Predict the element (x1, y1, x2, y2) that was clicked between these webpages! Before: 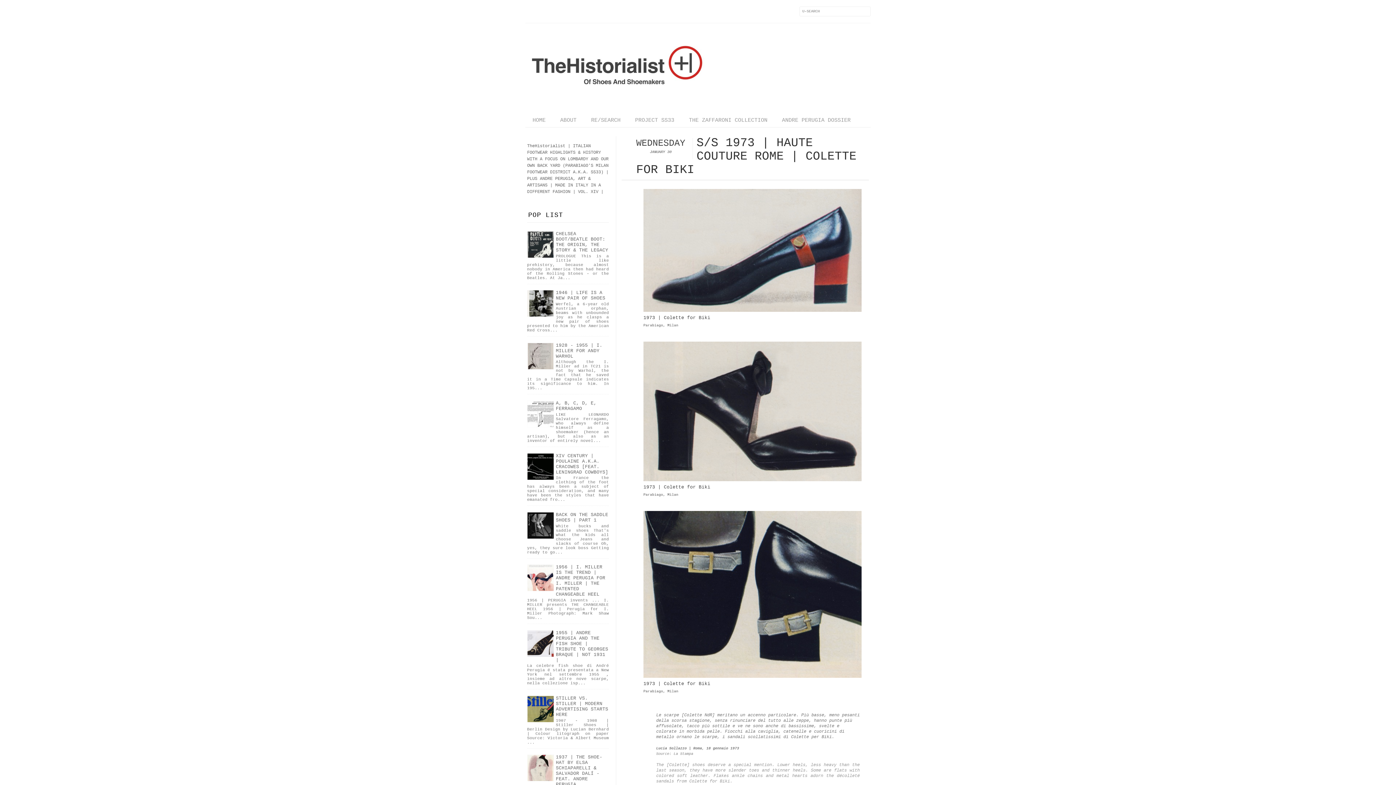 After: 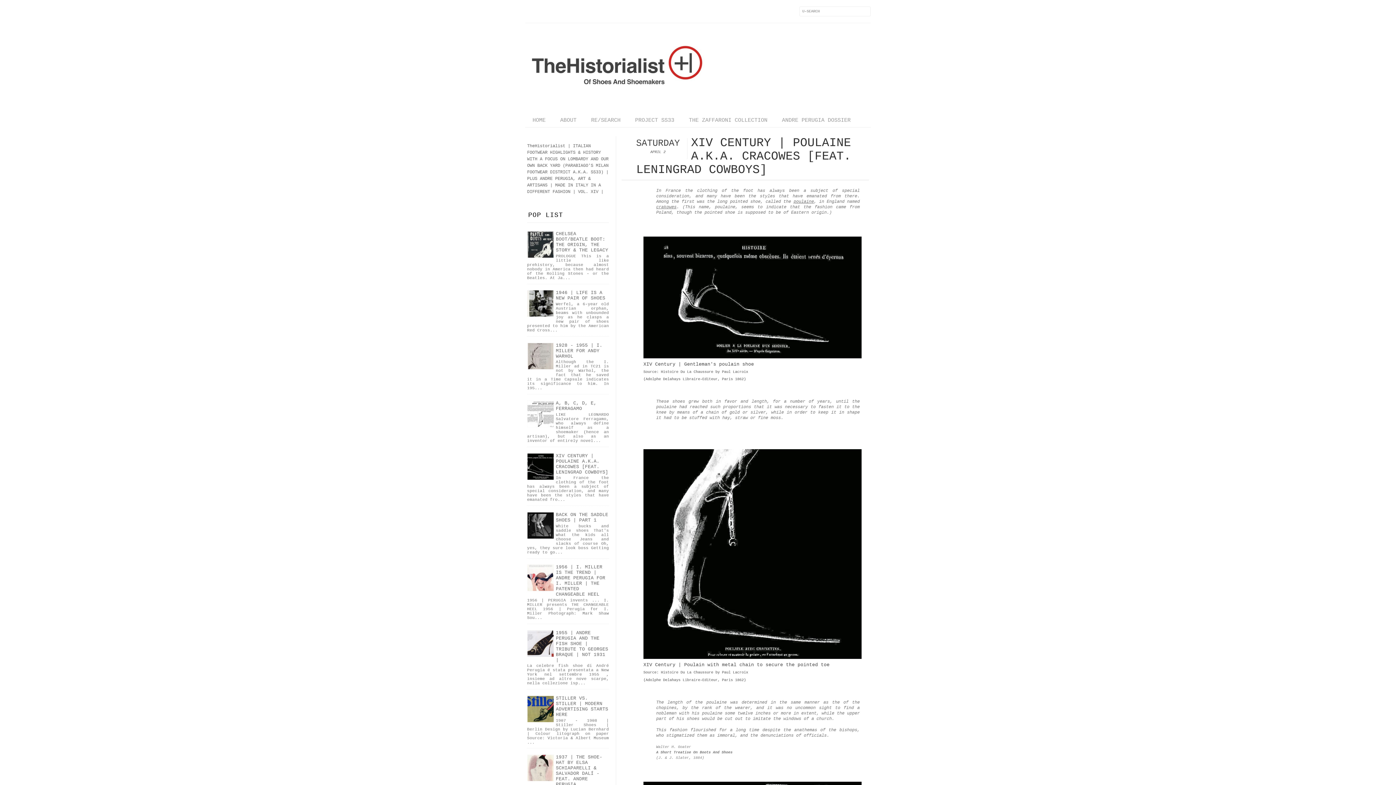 Action: label: XIV CENTURY | POULAINE A.K.A. CRACOWES [FEAT. LENINGRAD COWBOYS] bbox: (556, 453, 608, 475)